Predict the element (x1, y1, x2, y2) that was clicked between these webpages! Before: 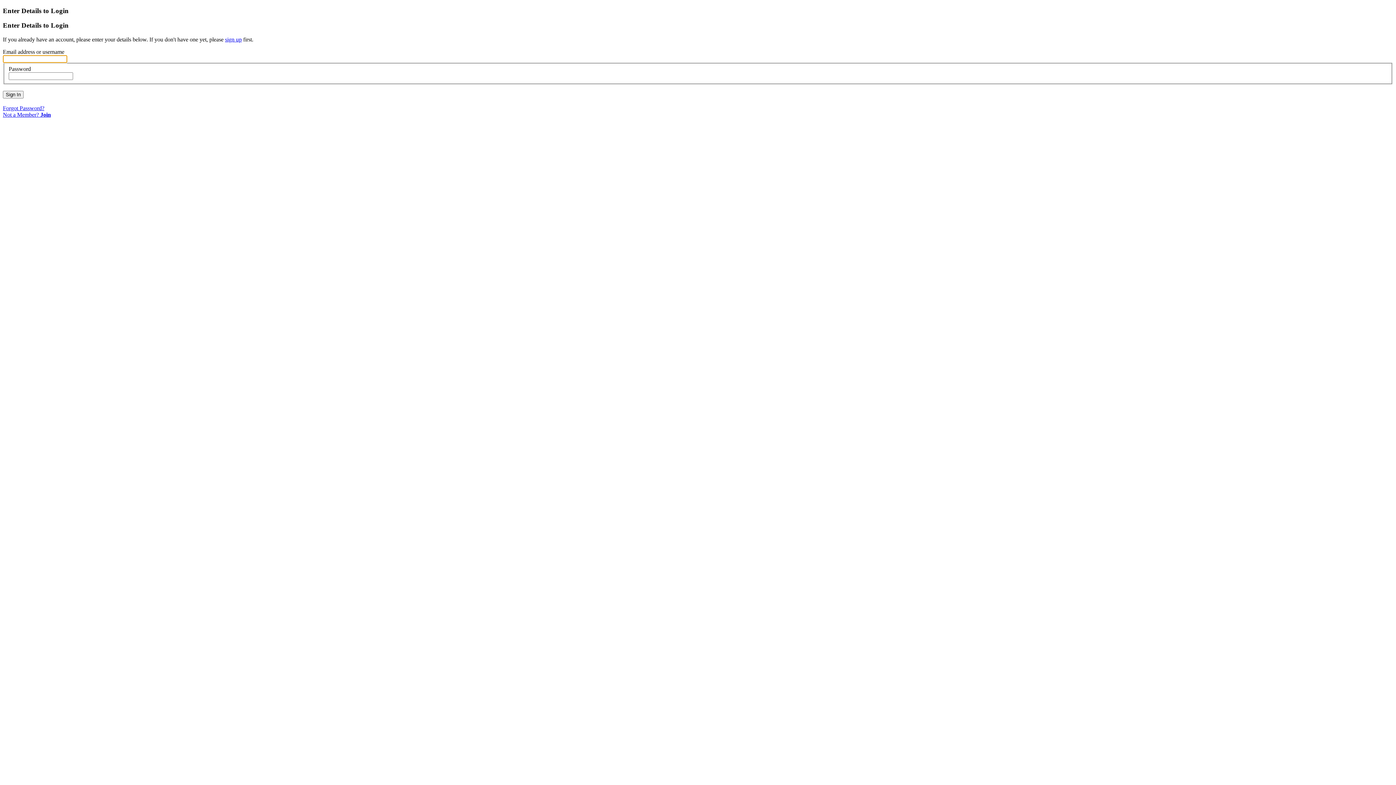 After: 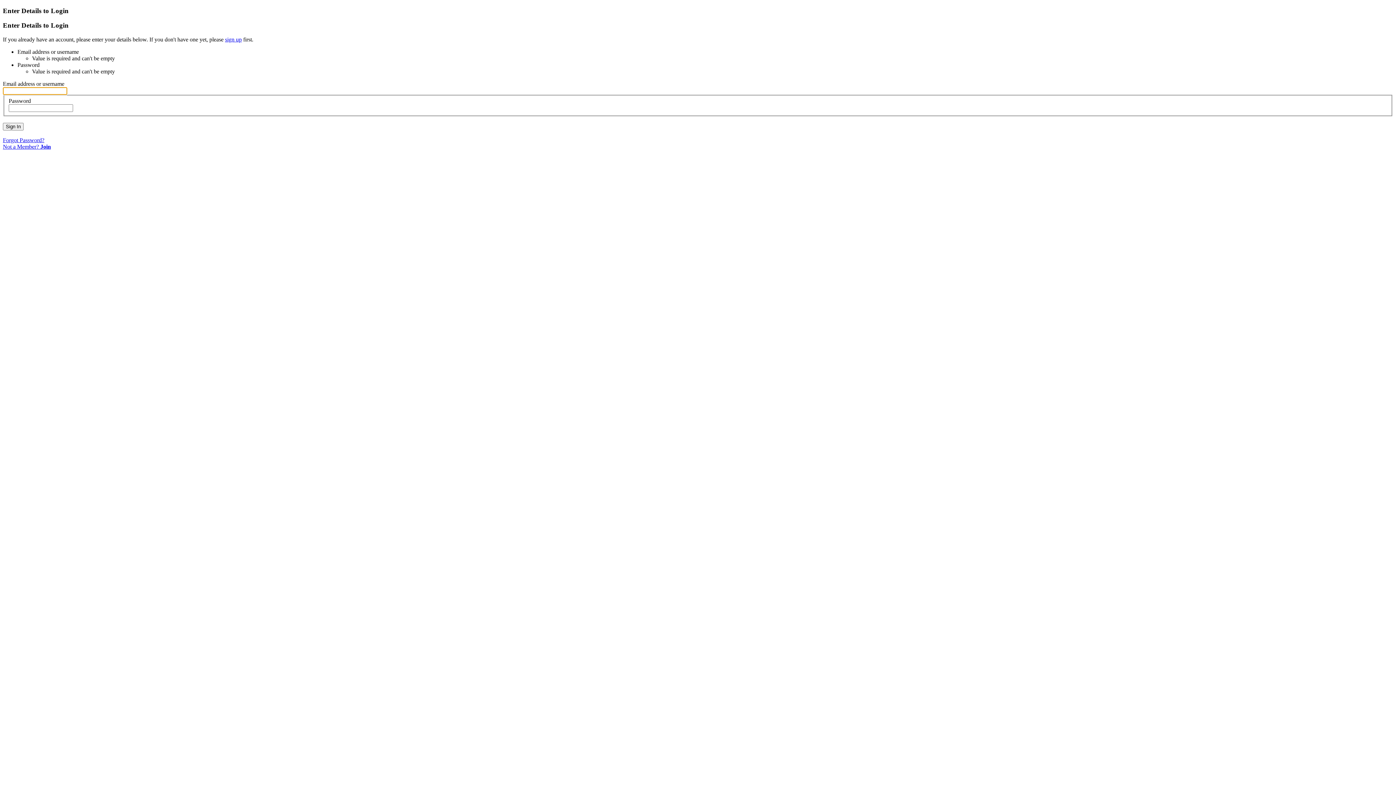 Action: bbox: (2, 90, 23, 98) label: Sign In